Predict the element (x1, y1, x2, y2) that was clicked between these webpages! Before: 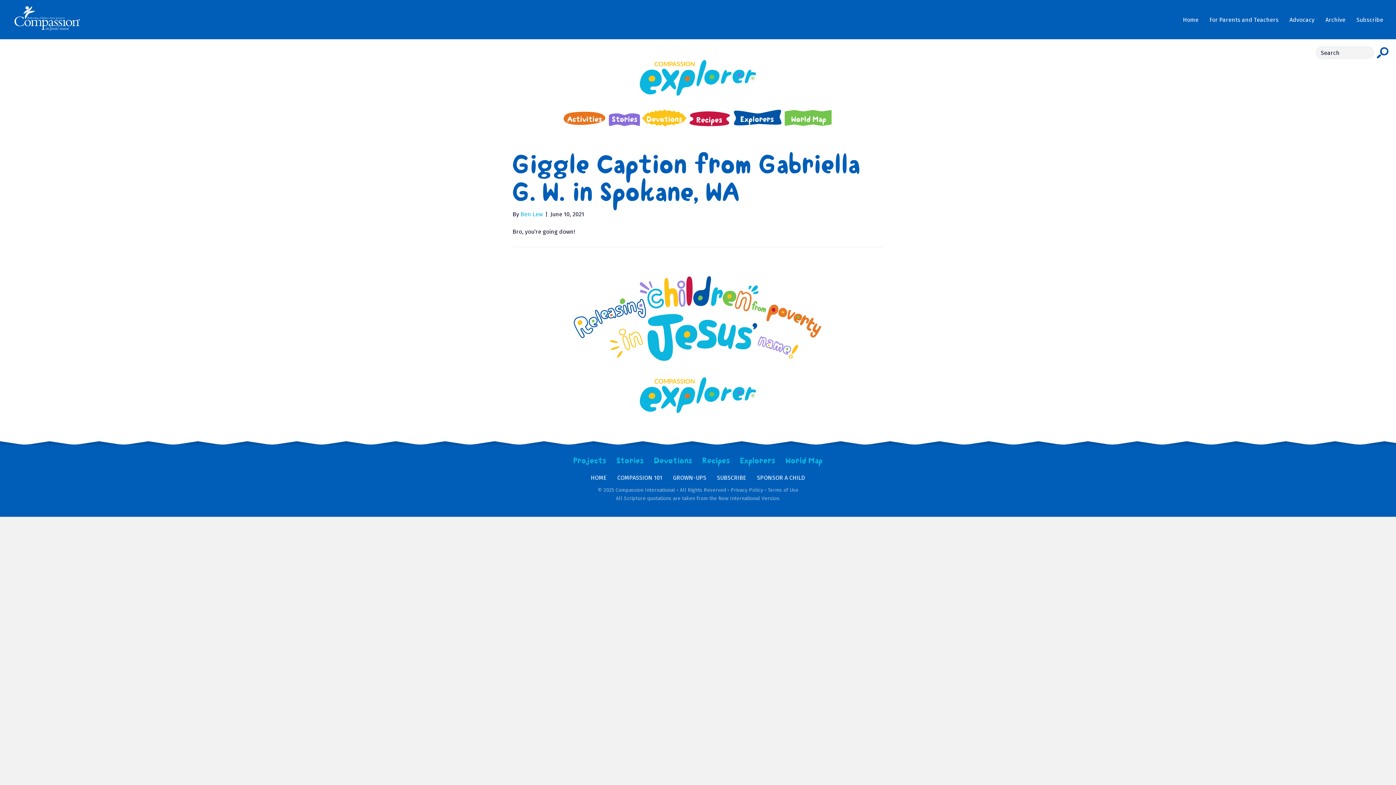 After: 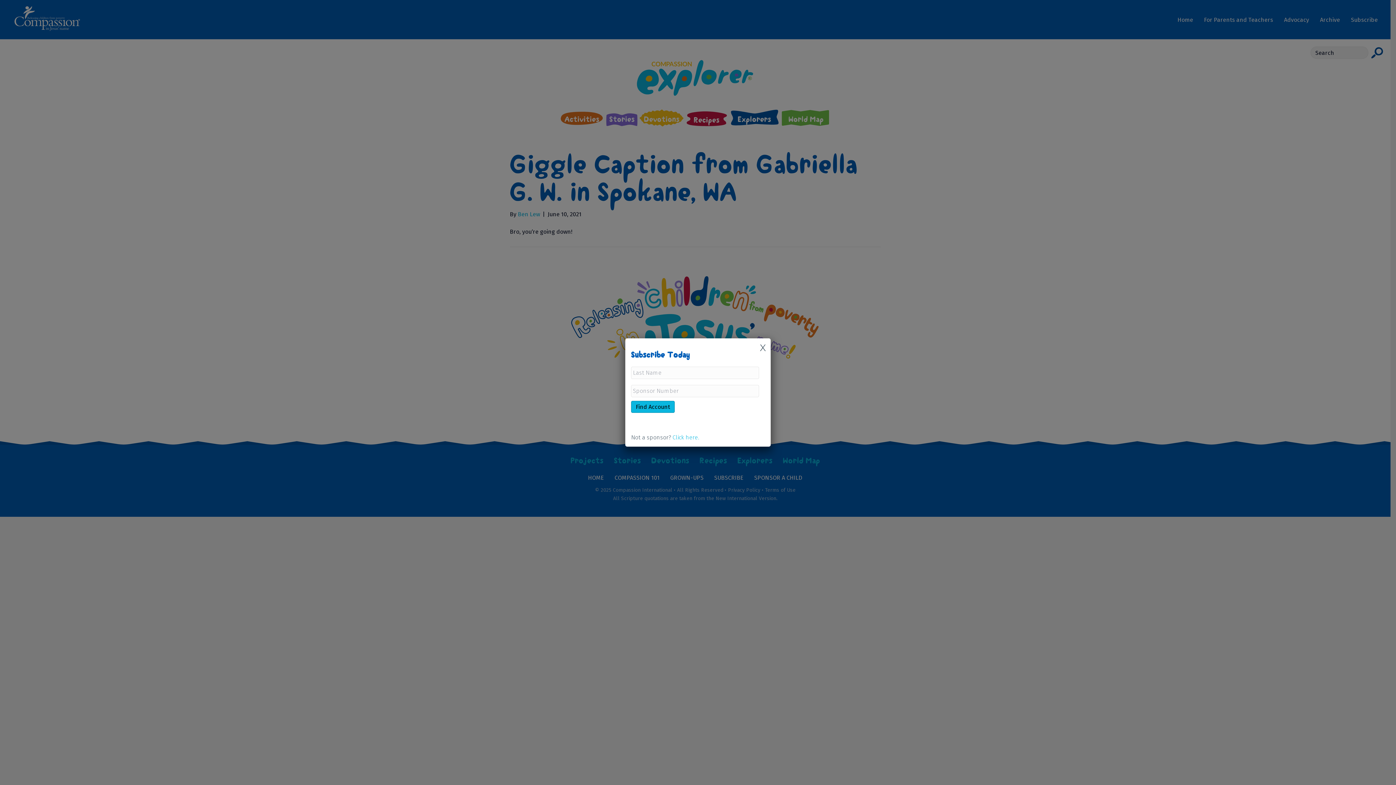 Action: label: Subscribe bbox: (1351, 11, 1389, 27)